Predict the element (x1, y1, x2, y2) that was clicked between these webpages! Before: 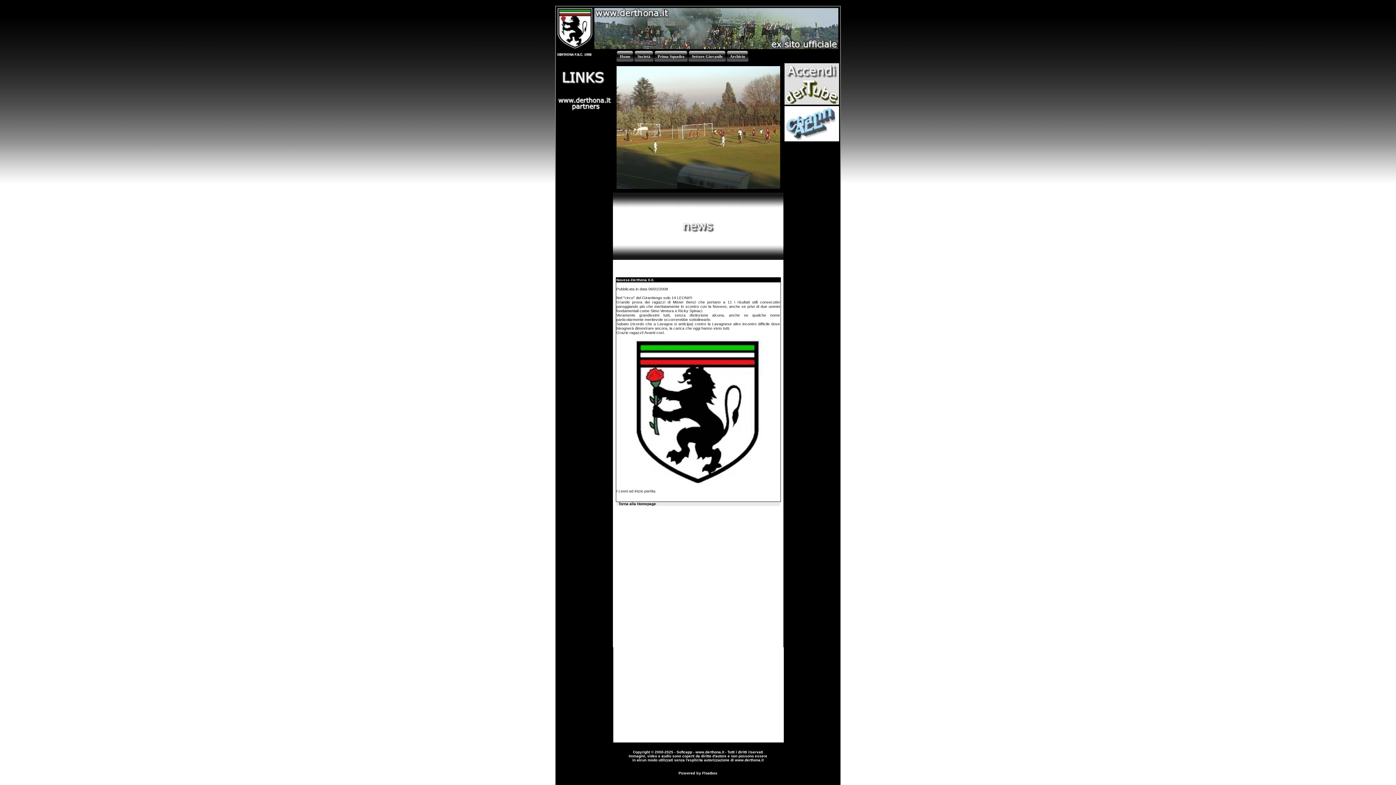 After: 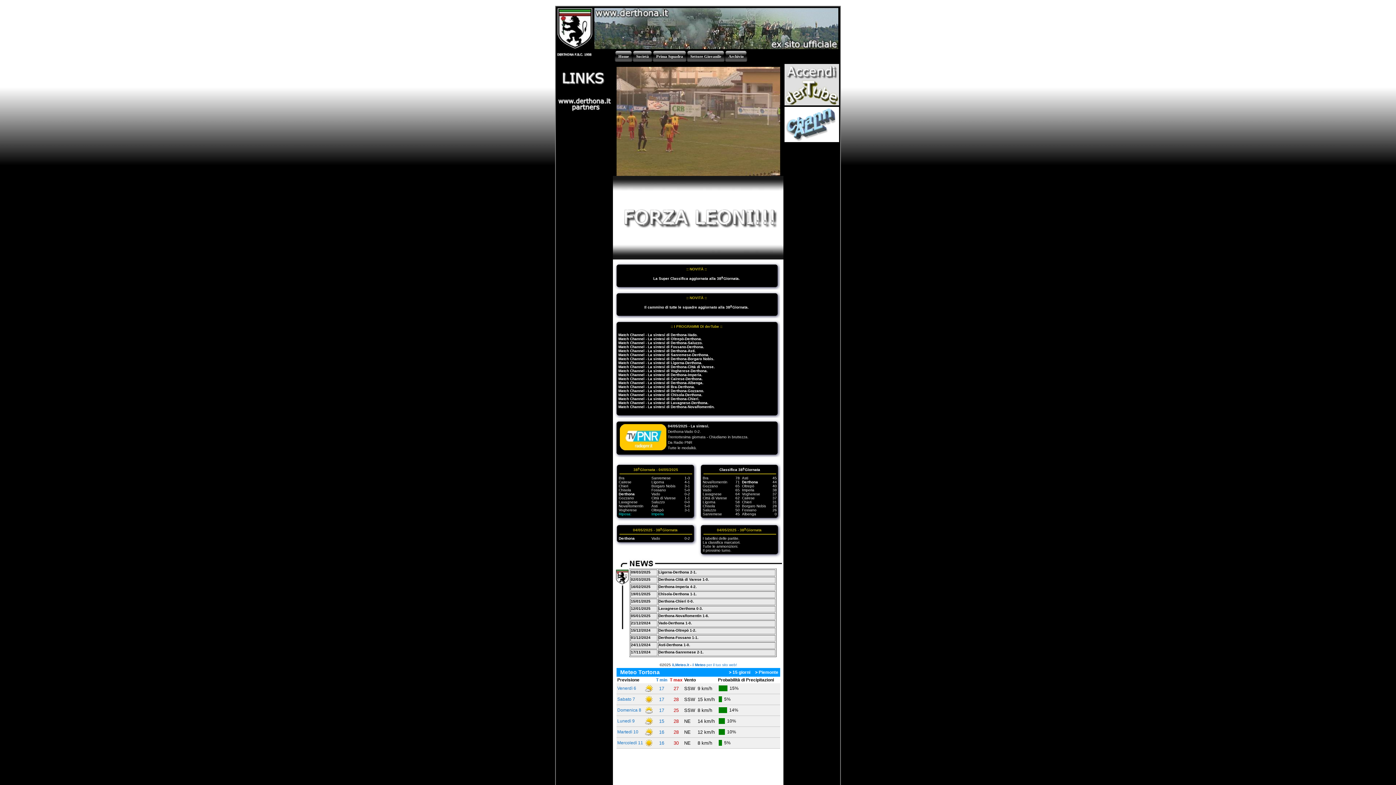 Action: bbox: (618, 502, 656, 506) label: Torna alla Homepage